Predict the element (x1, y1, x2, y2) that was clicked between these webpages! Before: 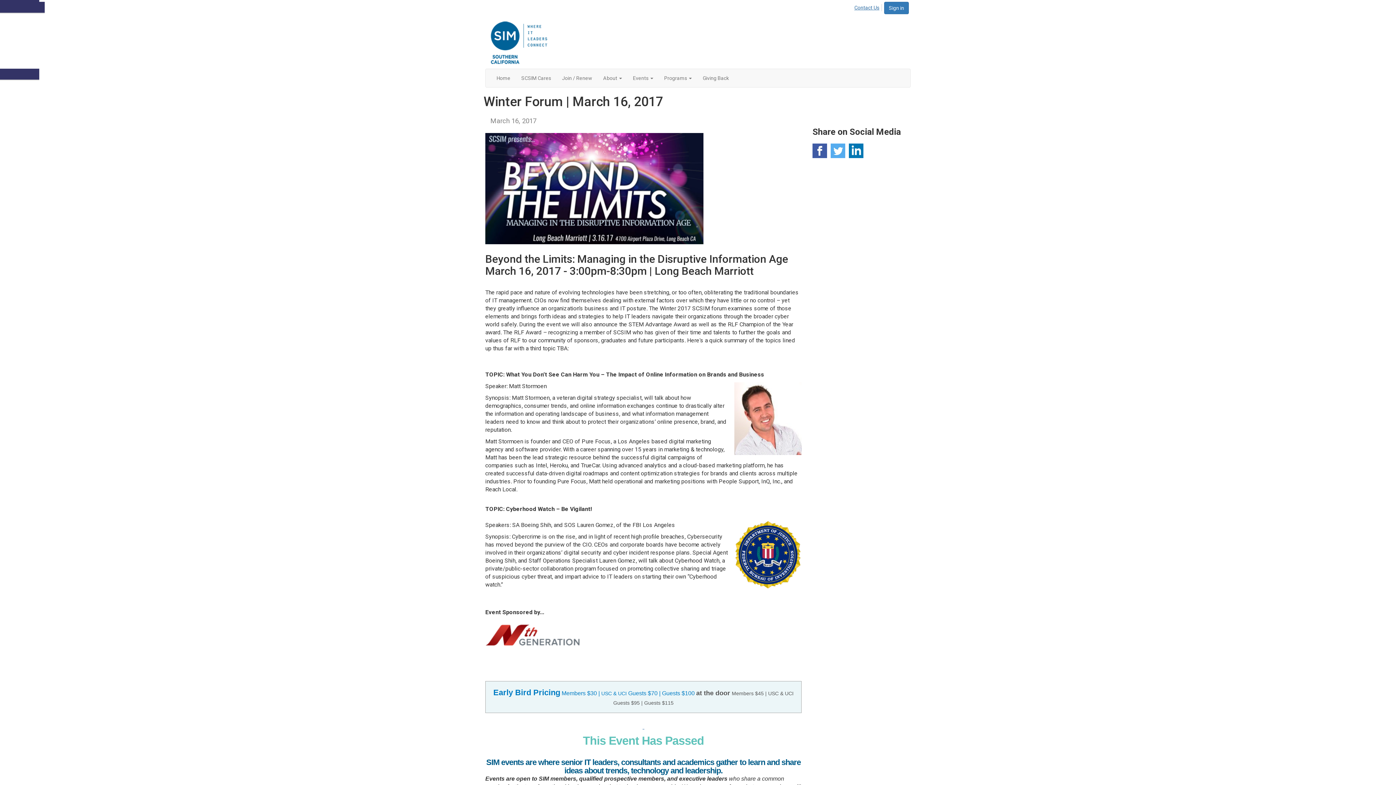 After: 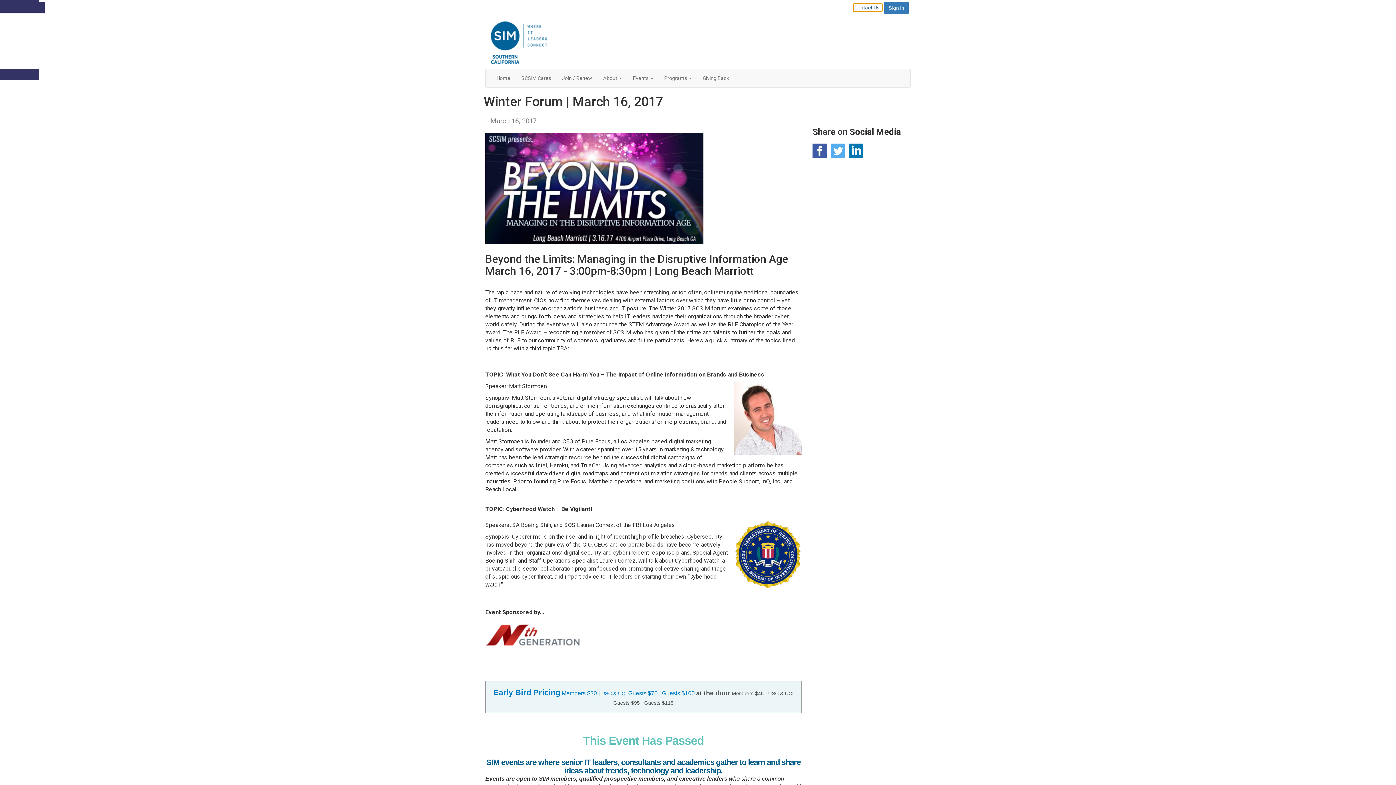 Action: label: Contact Us bbox: (853, 4, 882, 11)